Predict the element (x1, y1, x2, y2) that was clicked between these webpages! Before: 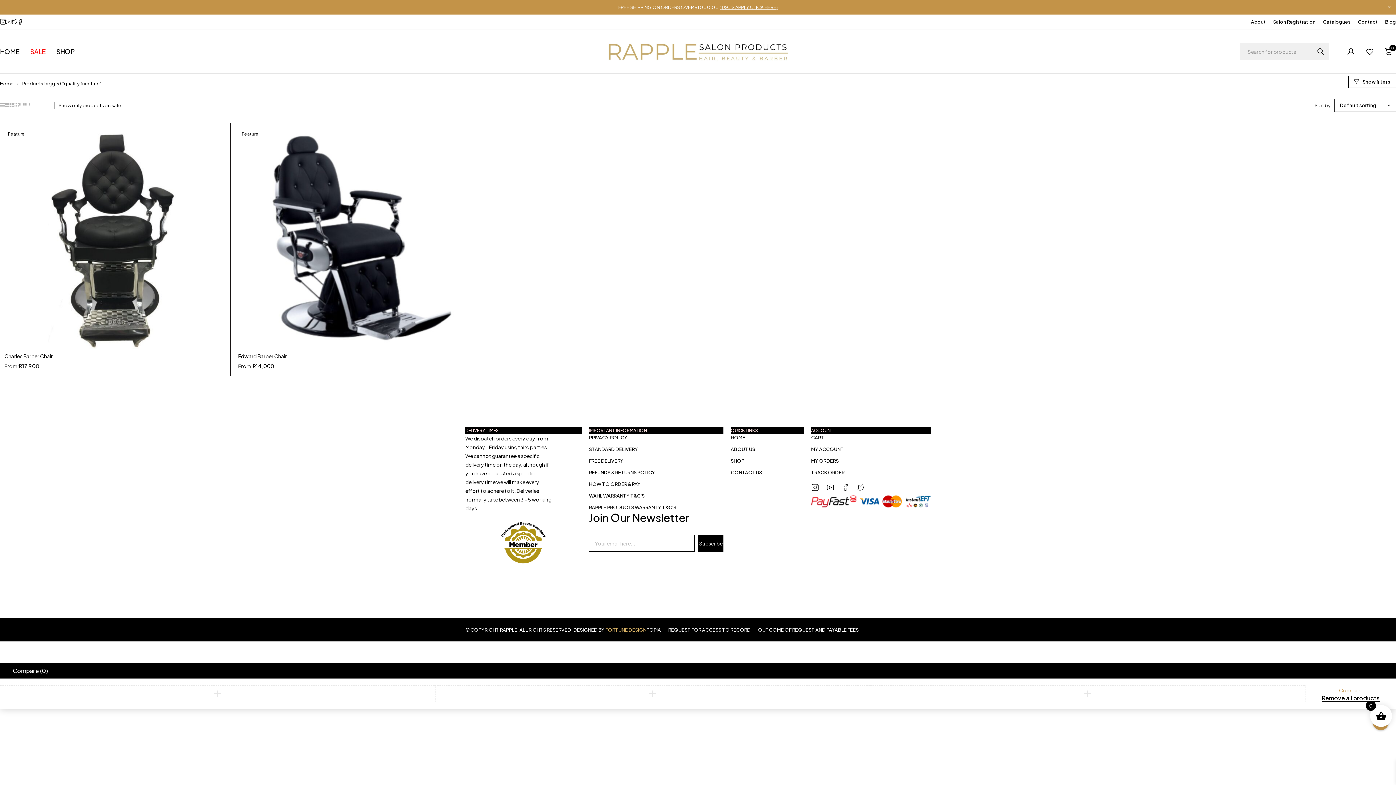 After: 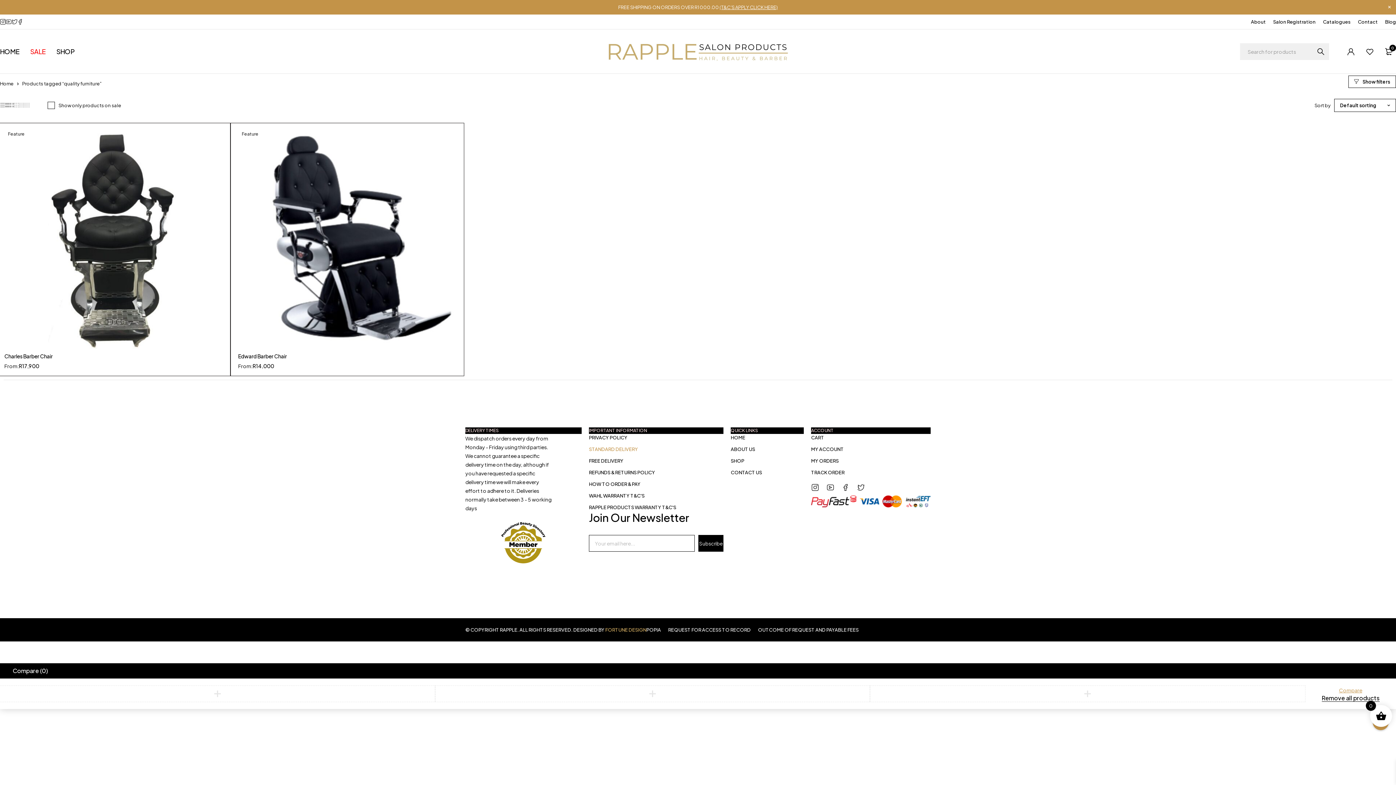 Action: label: STANDARD DELIVERY bbox: (589, 445, 723, 453)